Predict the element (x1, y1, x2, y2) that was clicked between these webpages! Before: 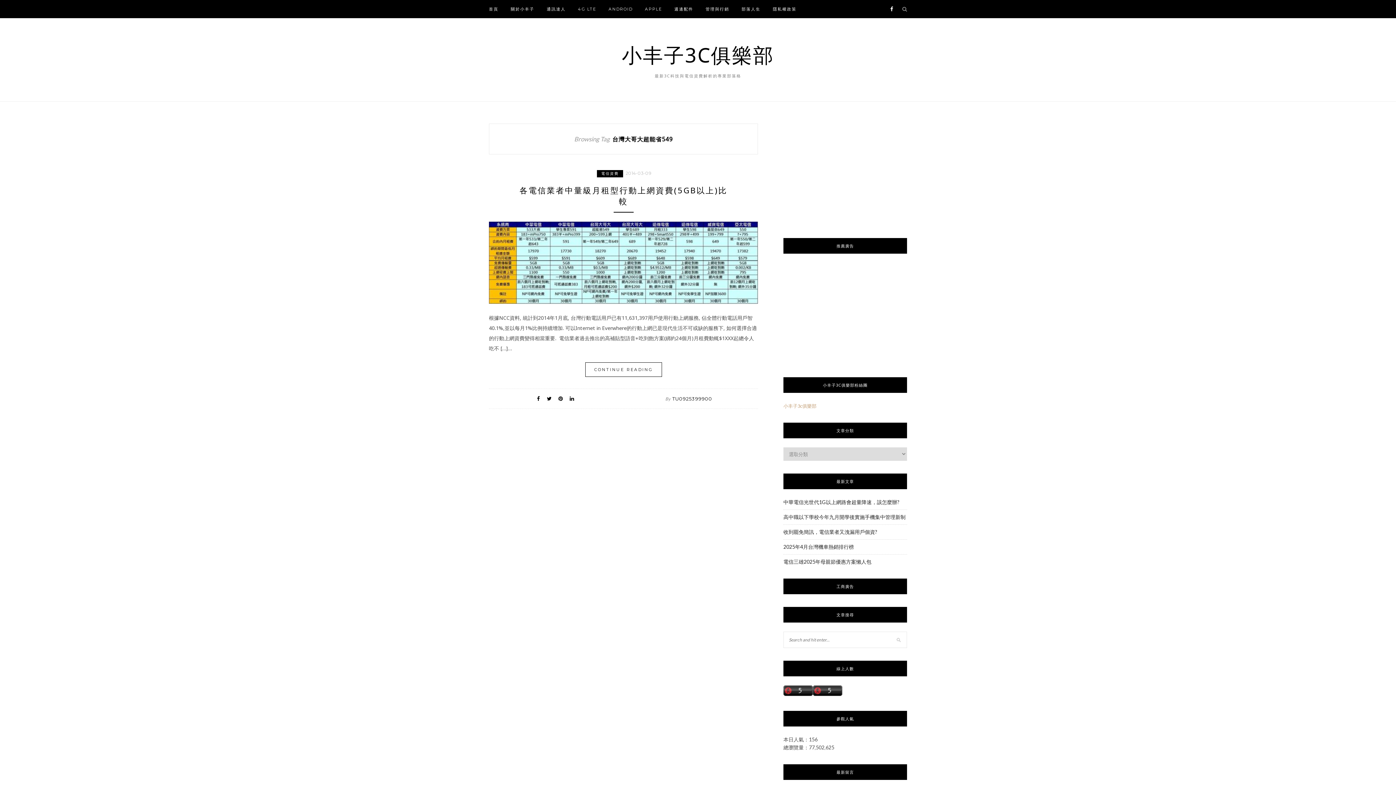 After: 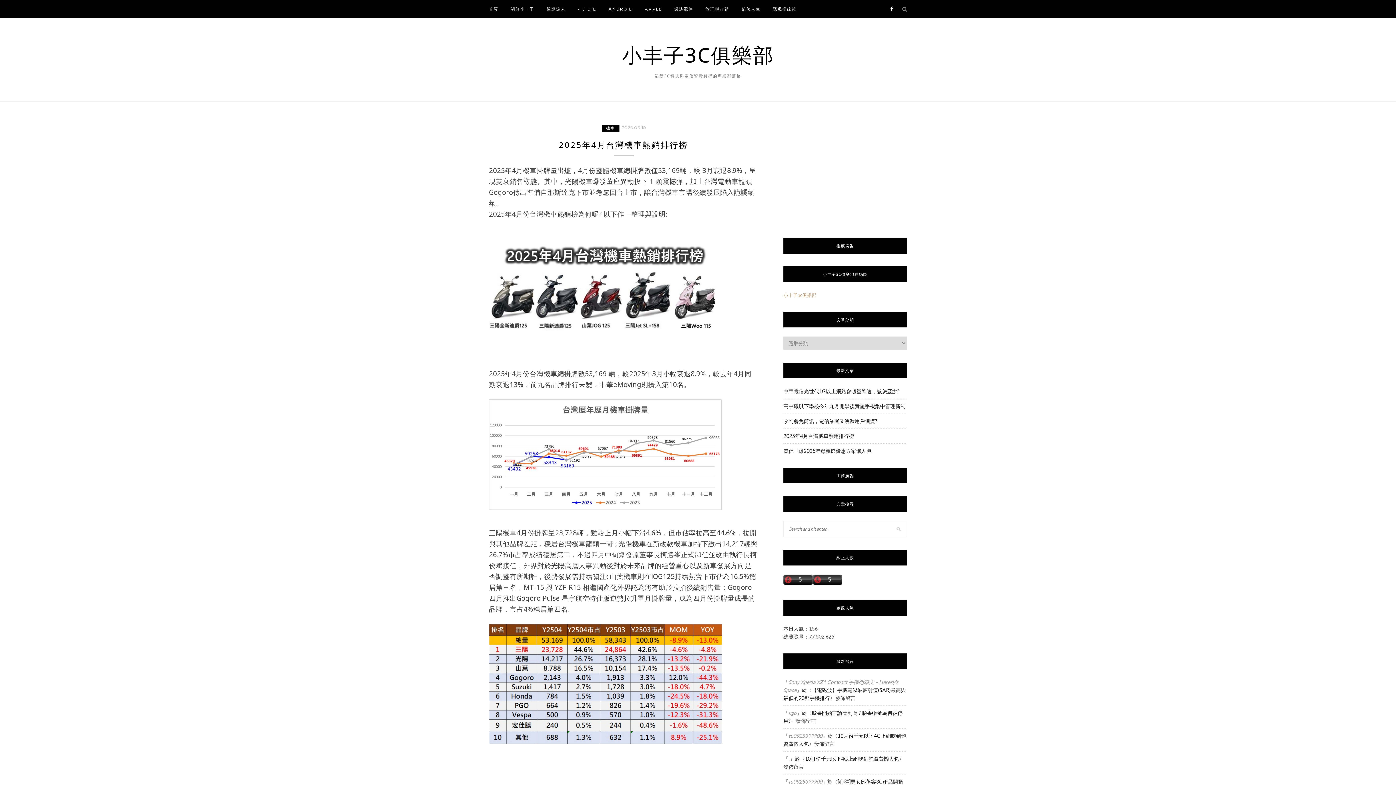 Action: label: 2025年4月台灣機車熱銷排行榜 bbox: (783, 544, 854, 550)